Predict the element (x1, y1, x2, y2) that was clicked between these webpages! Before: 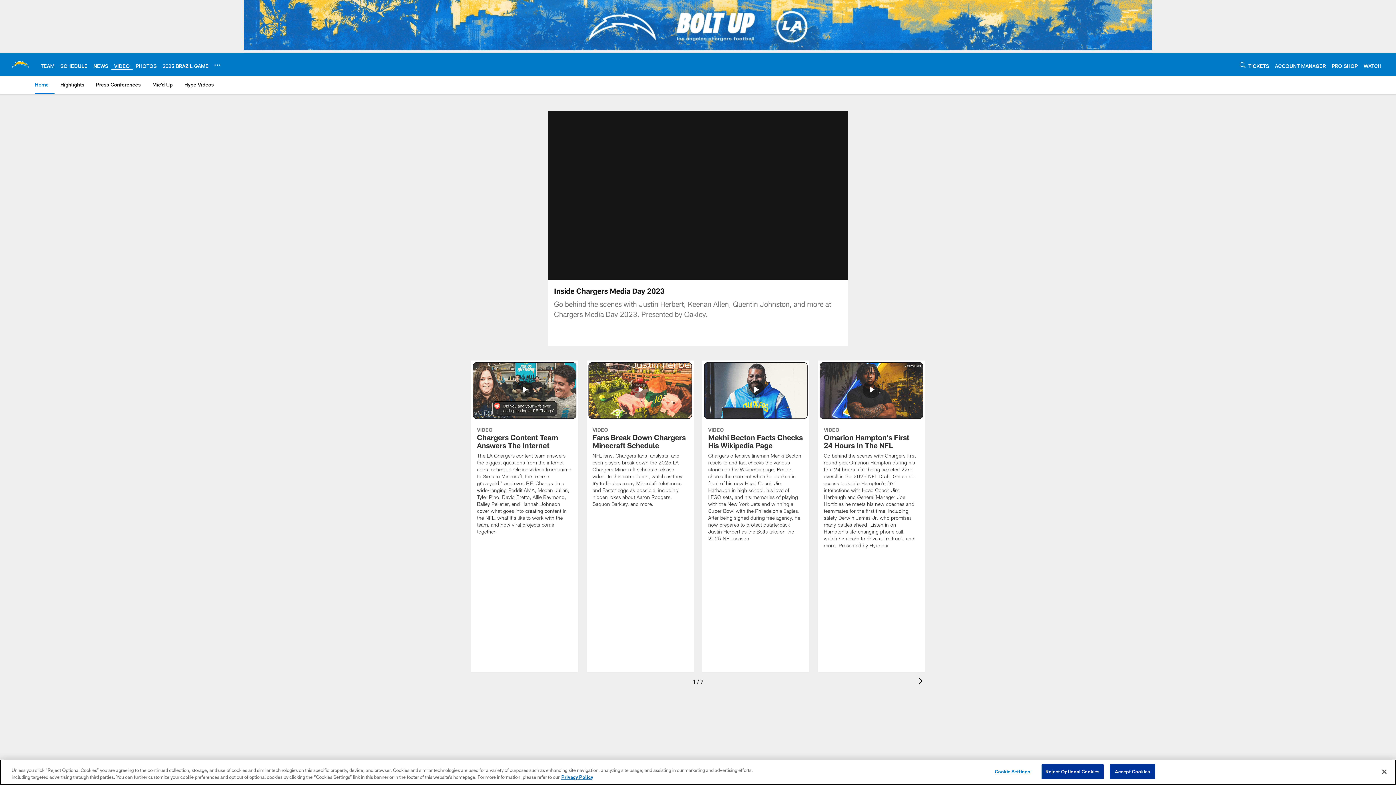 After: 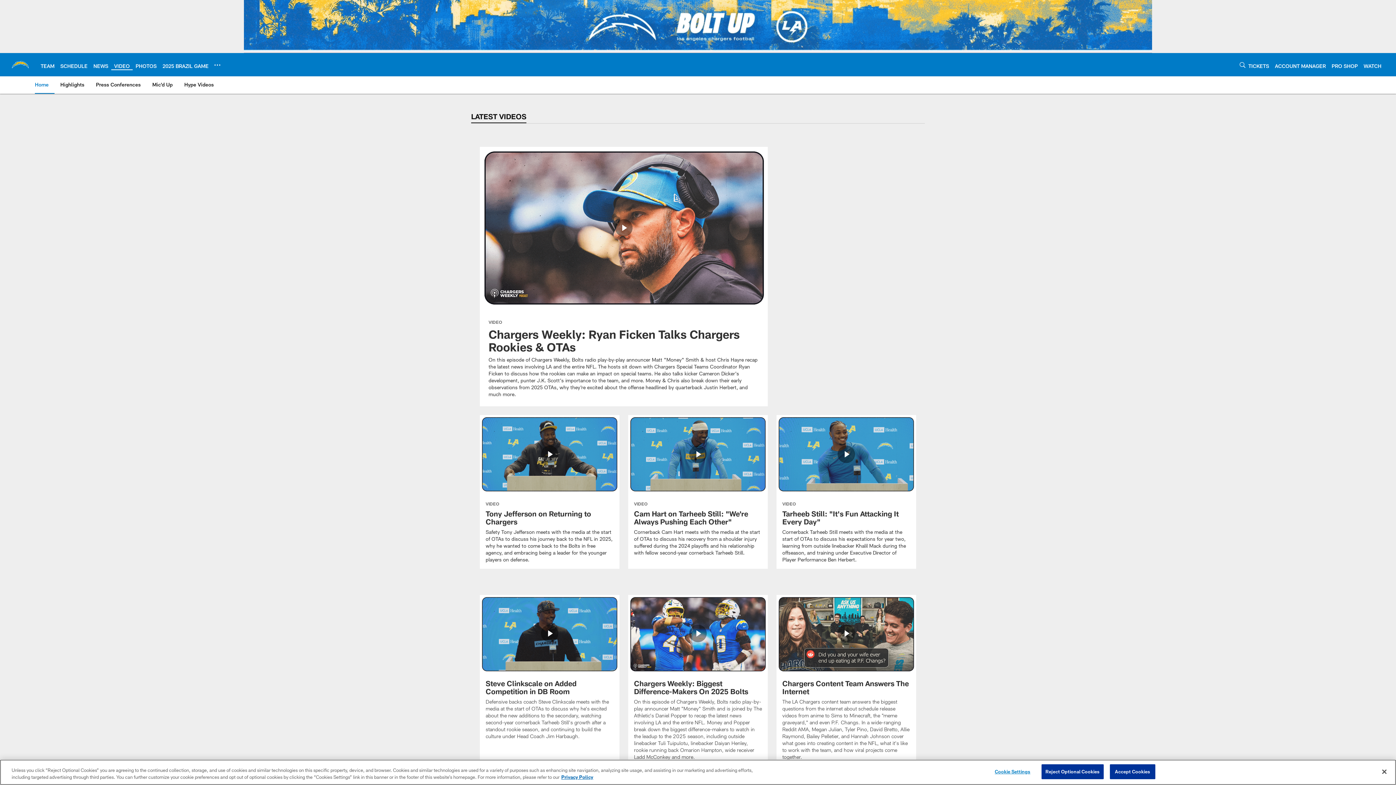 Action: bbox: (114, 62, 129, 68) label: VIDEO